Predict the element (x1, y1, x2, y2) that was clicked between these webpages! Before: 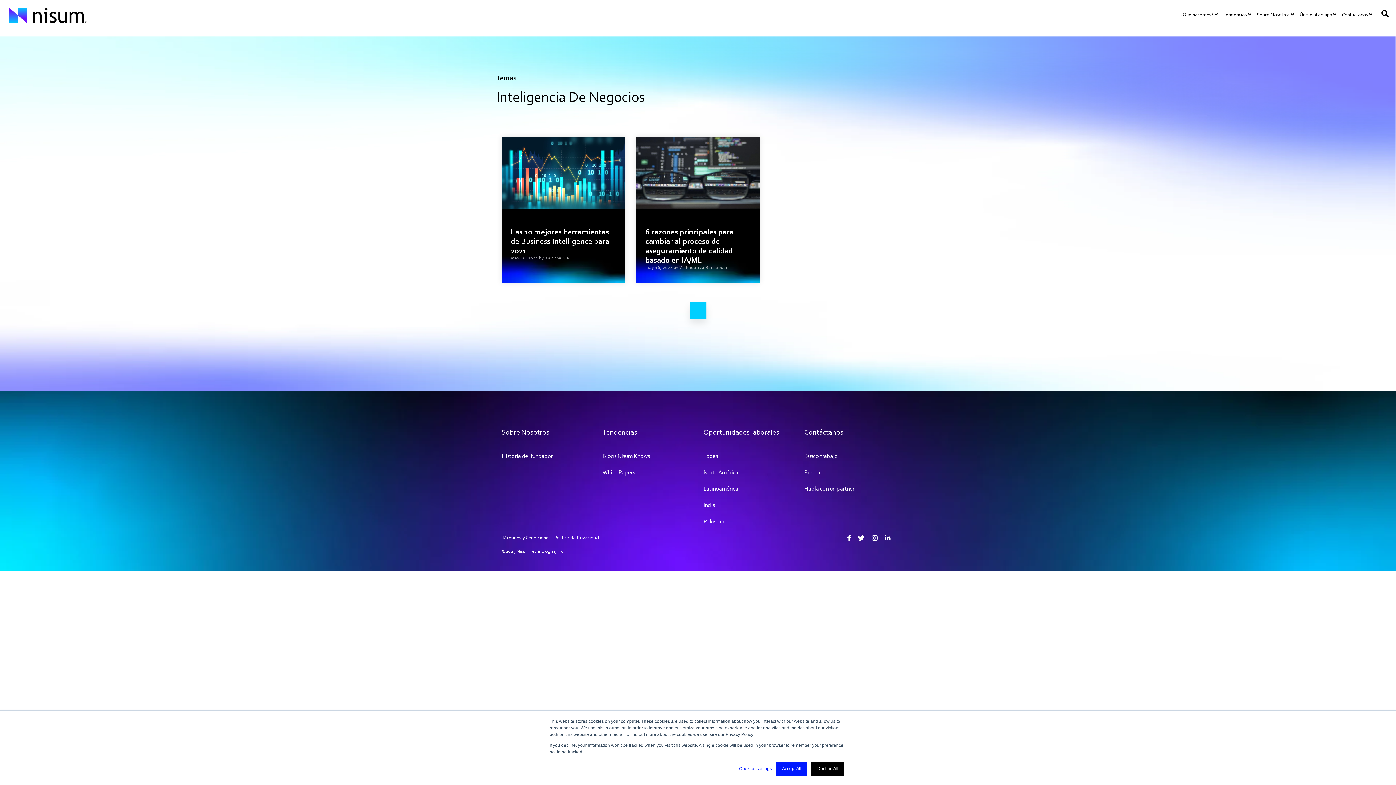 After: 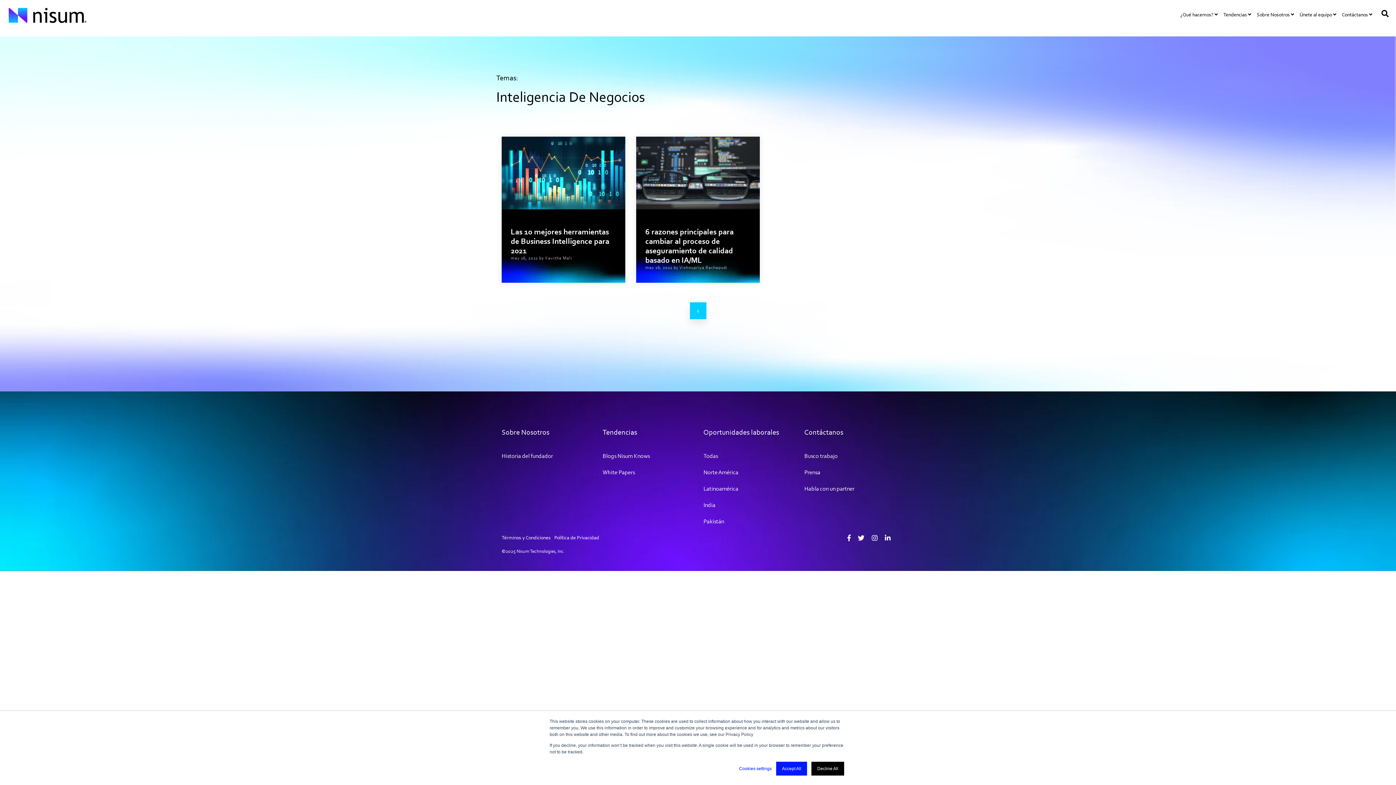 Action: bbox: (689, 302, 706, 319) label: Go to page 1